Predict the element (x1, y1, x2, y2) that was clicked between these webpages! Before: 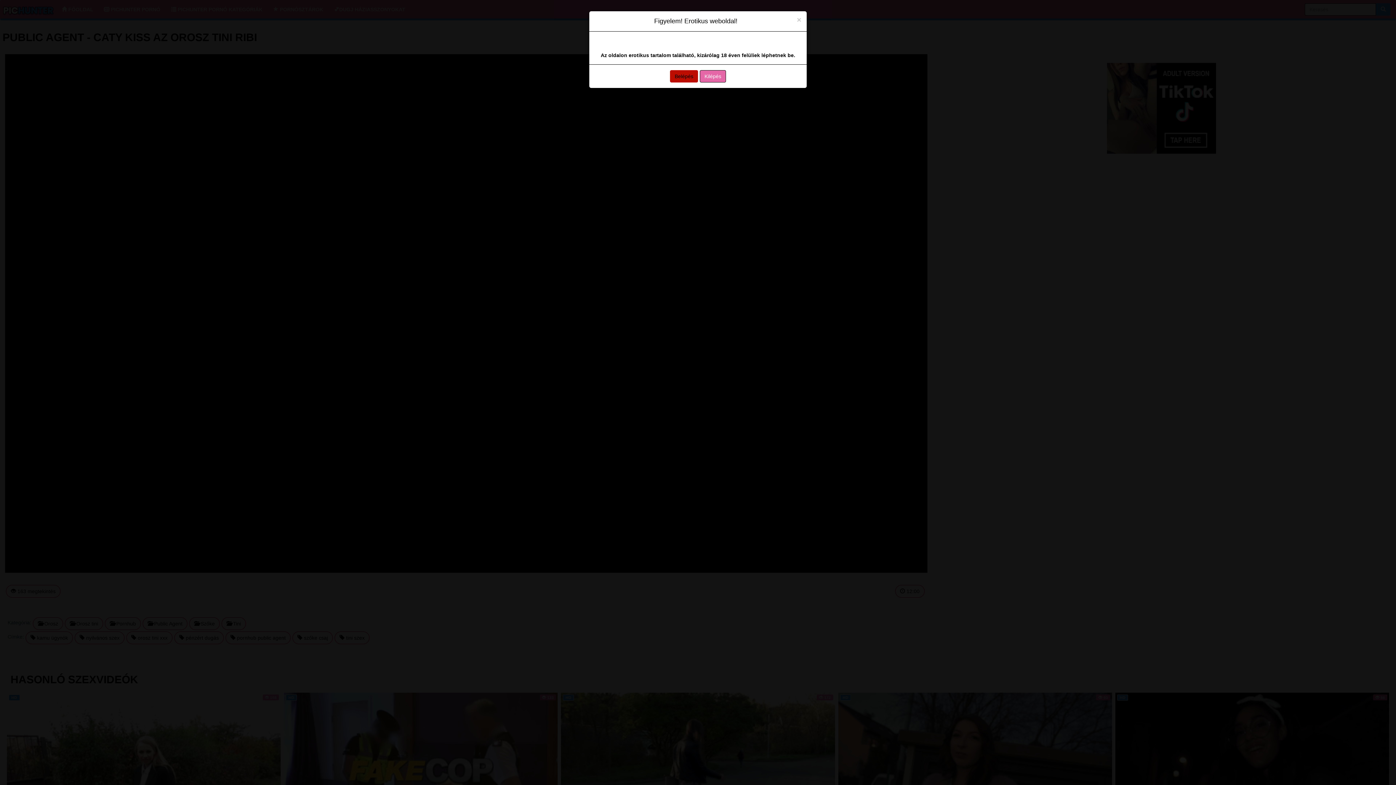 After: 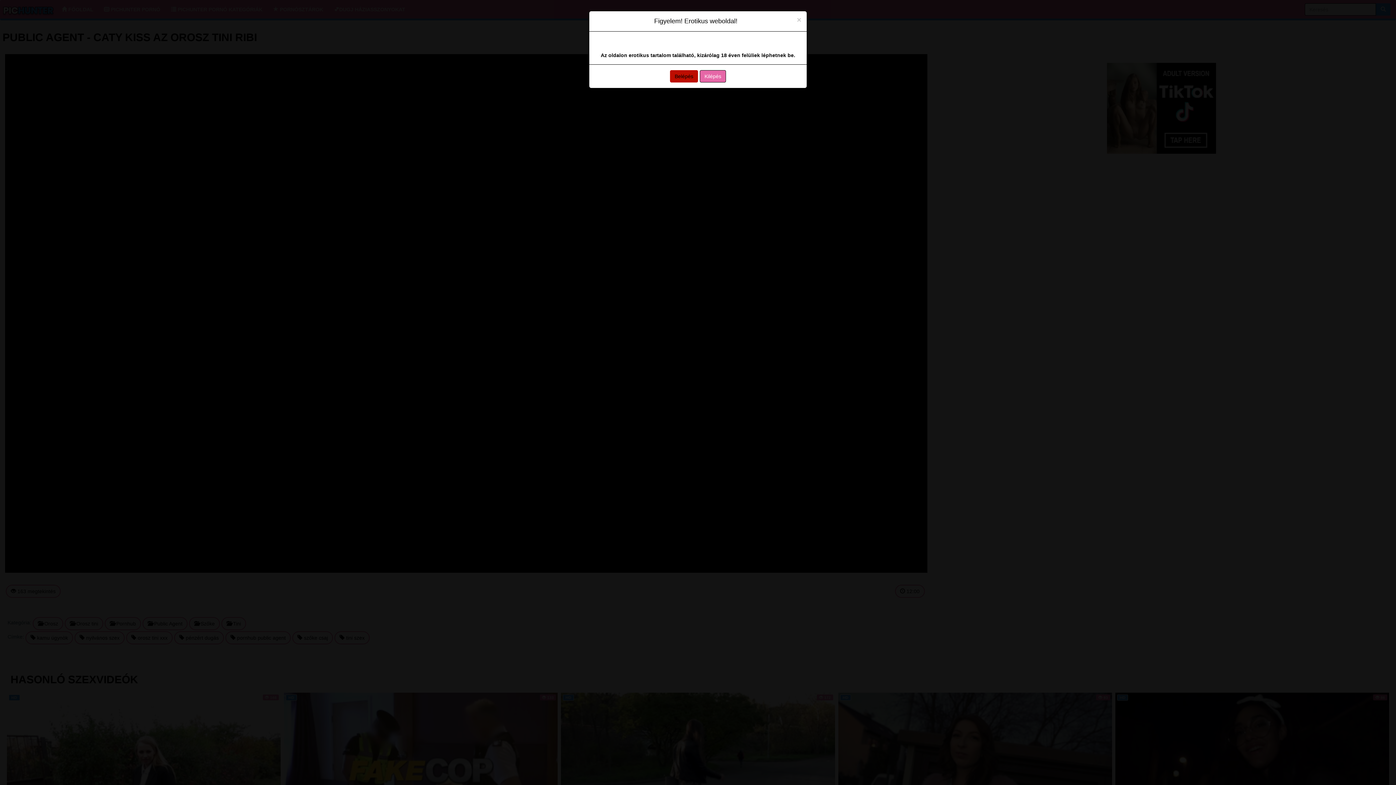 Action: bbox: (700, 70, 726, 82) label: Kilépés